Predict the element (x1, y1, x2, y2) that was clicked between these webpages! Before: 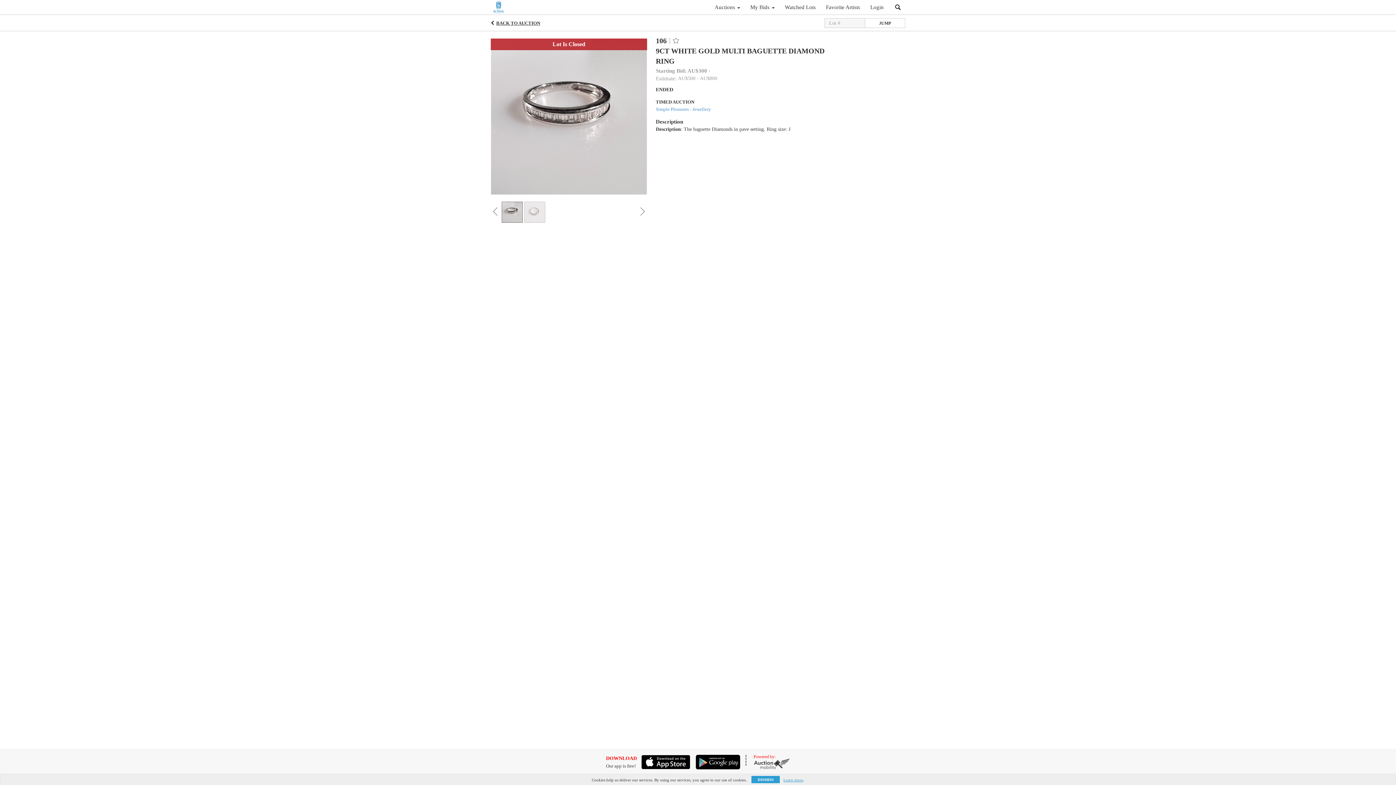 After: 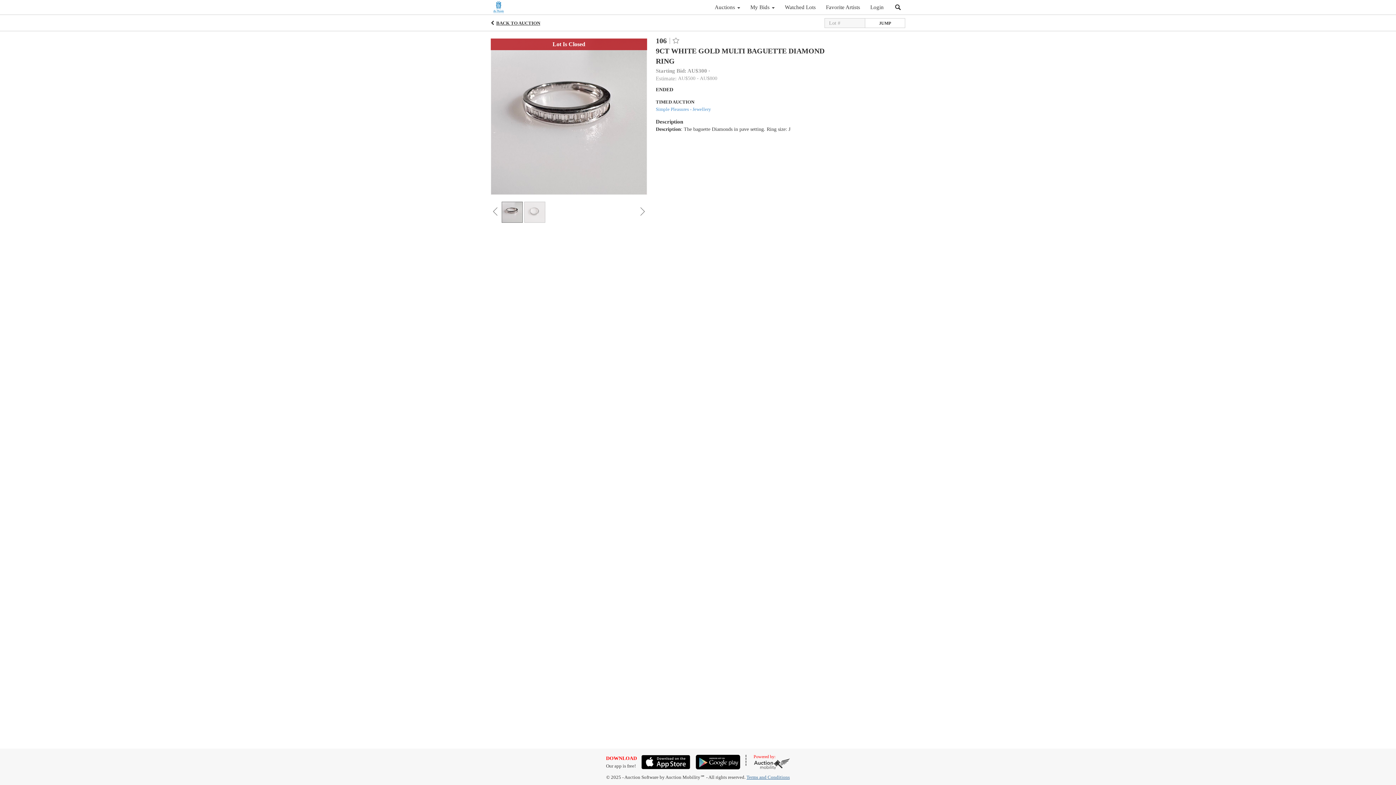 Action: bbox: (751, 776, 780, 783) label: DISMISS